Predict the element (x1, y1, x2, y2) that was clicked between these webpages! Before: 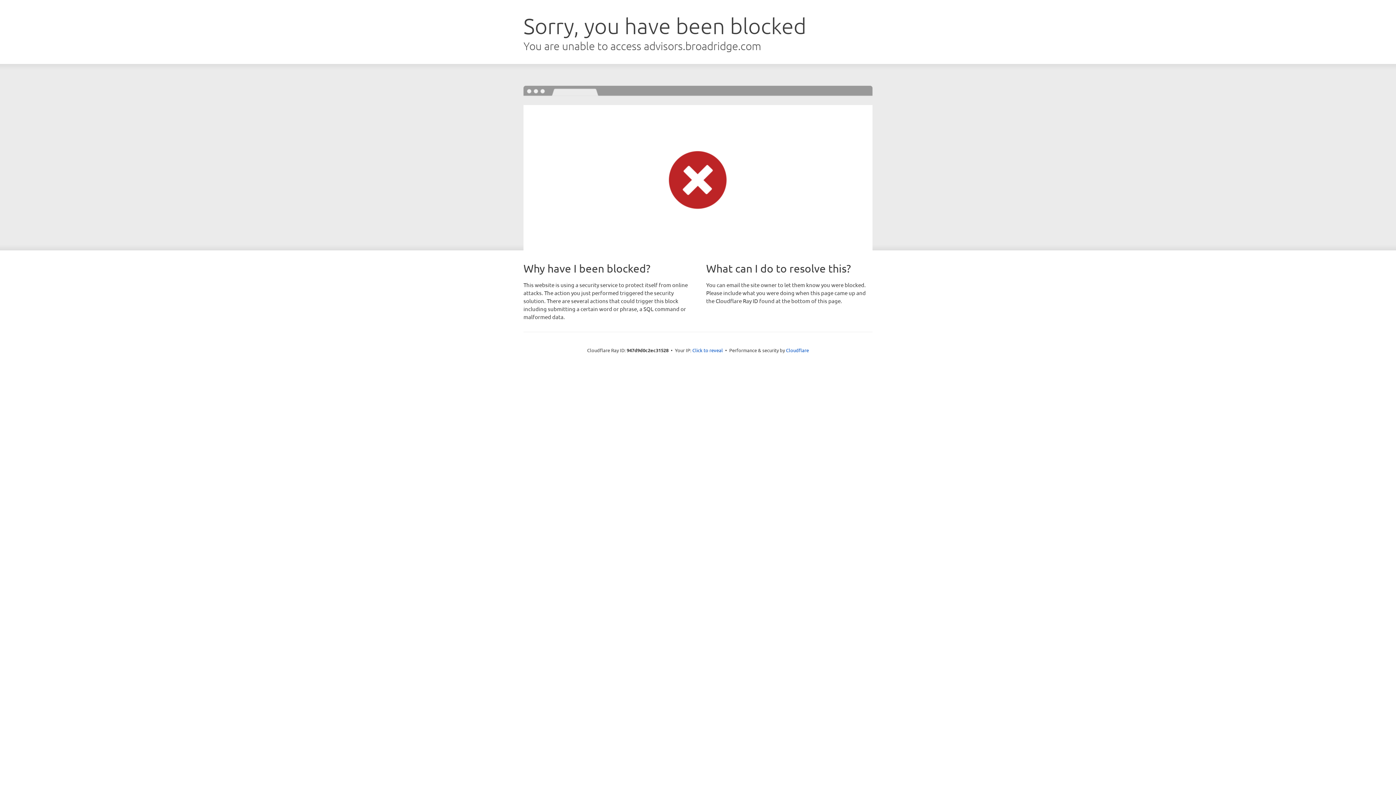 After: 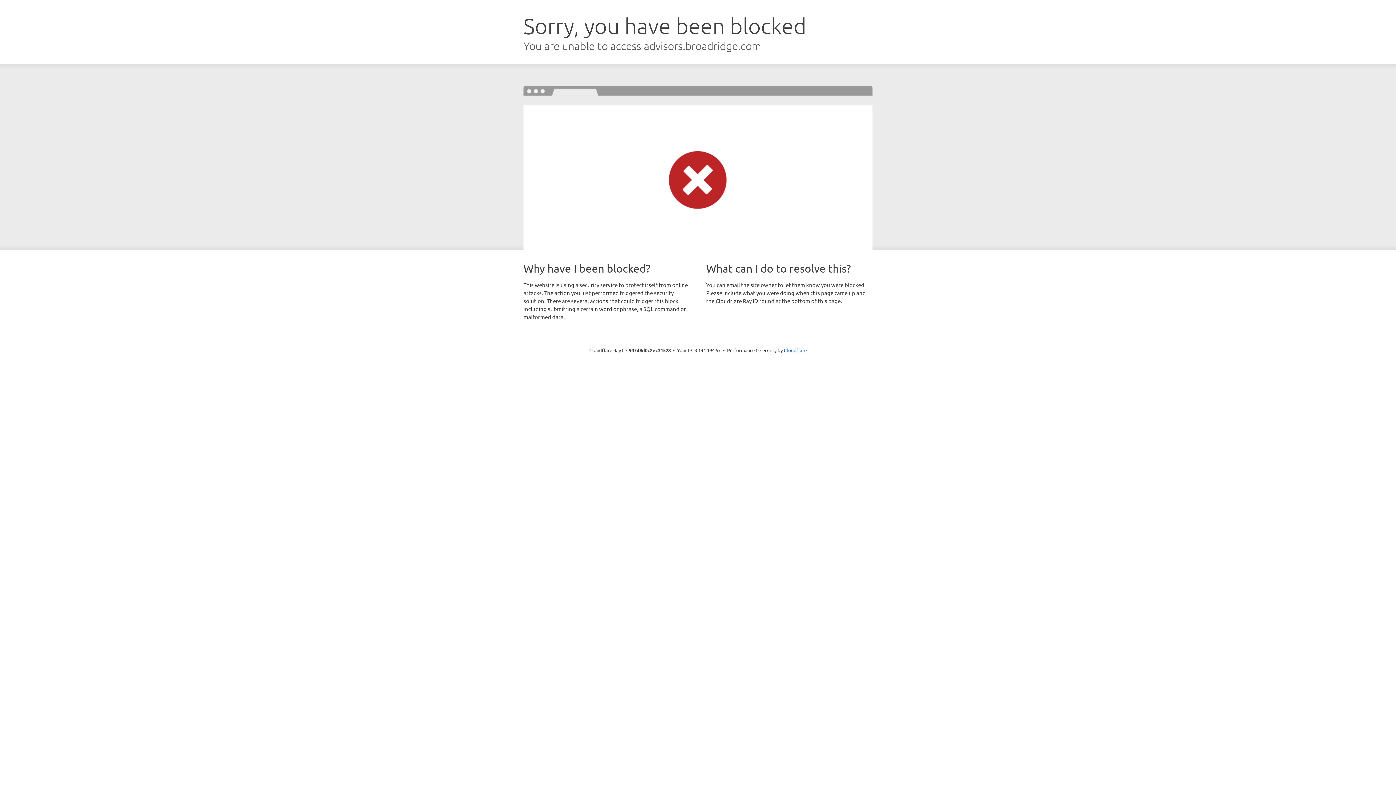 Action: bbox: (692, 346, 723, 353) label: Click to reveal